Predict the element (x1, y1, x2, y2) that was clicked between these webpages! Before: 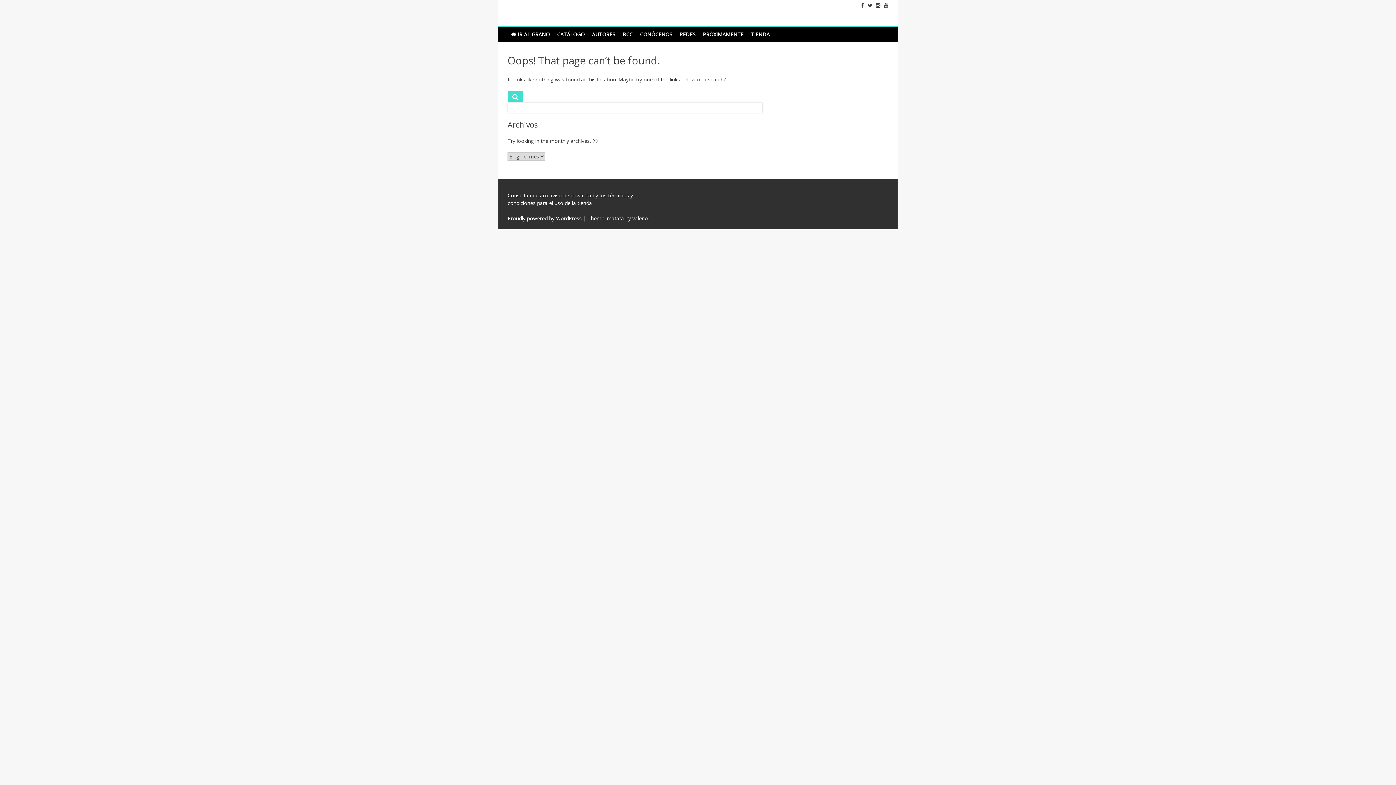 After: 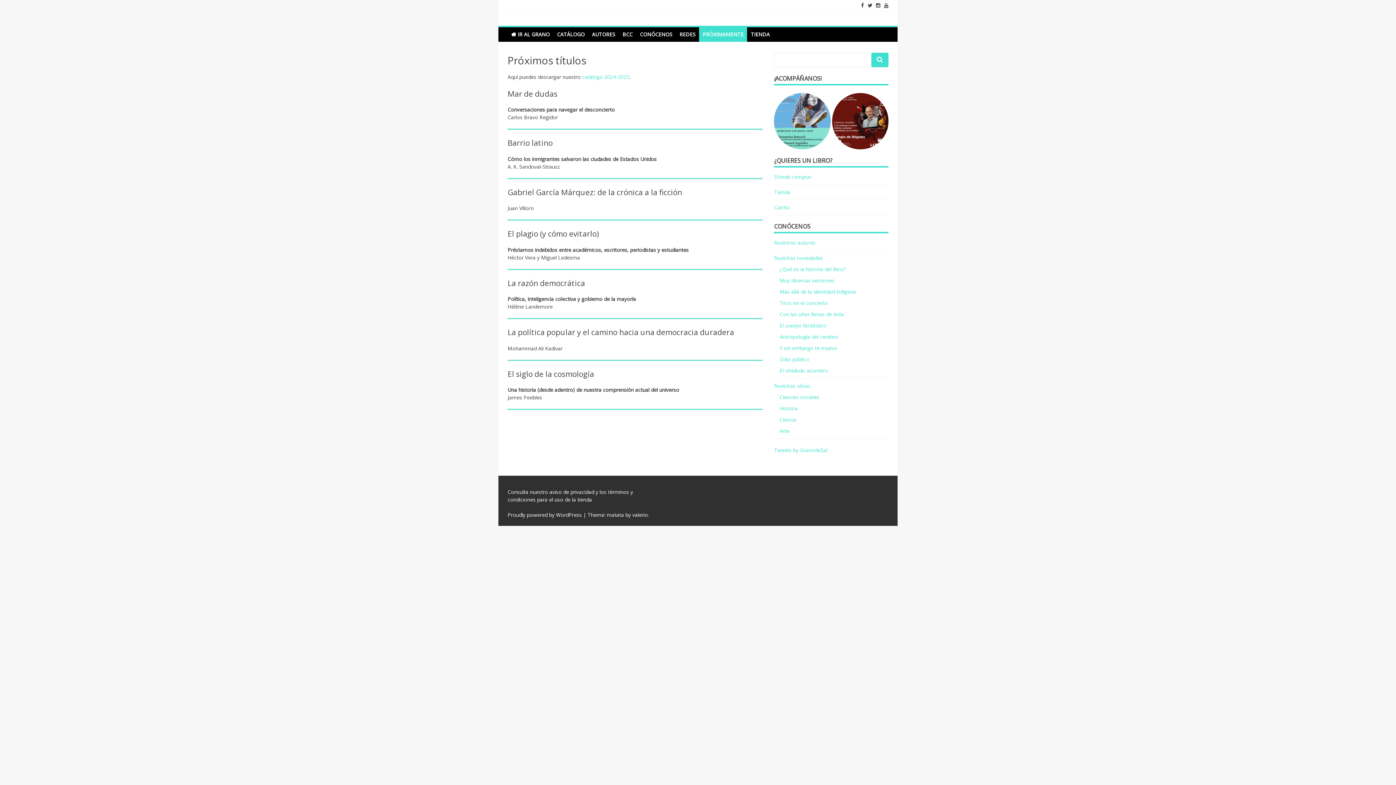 Action: bbox: (699, 27, 747, 41) label: PRÓXIMAMENTE